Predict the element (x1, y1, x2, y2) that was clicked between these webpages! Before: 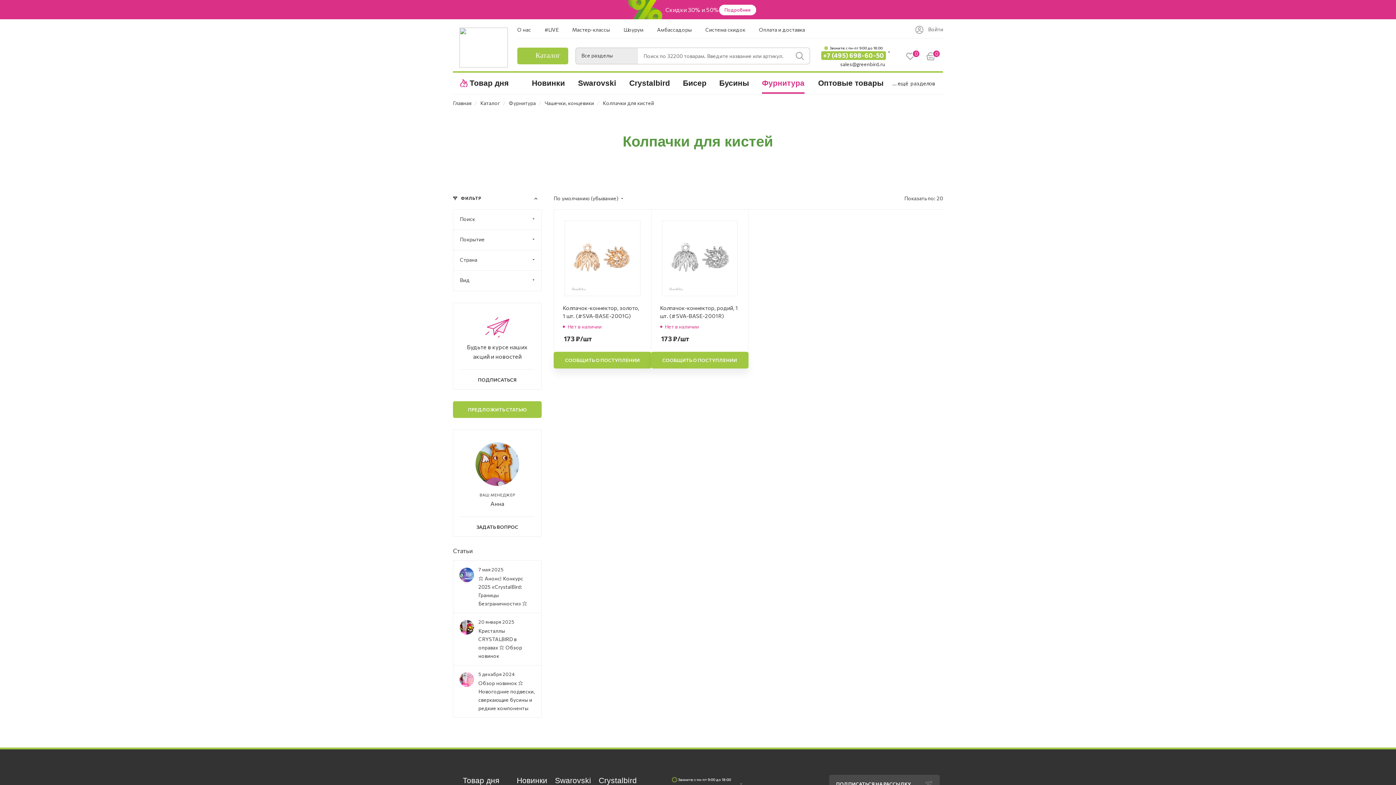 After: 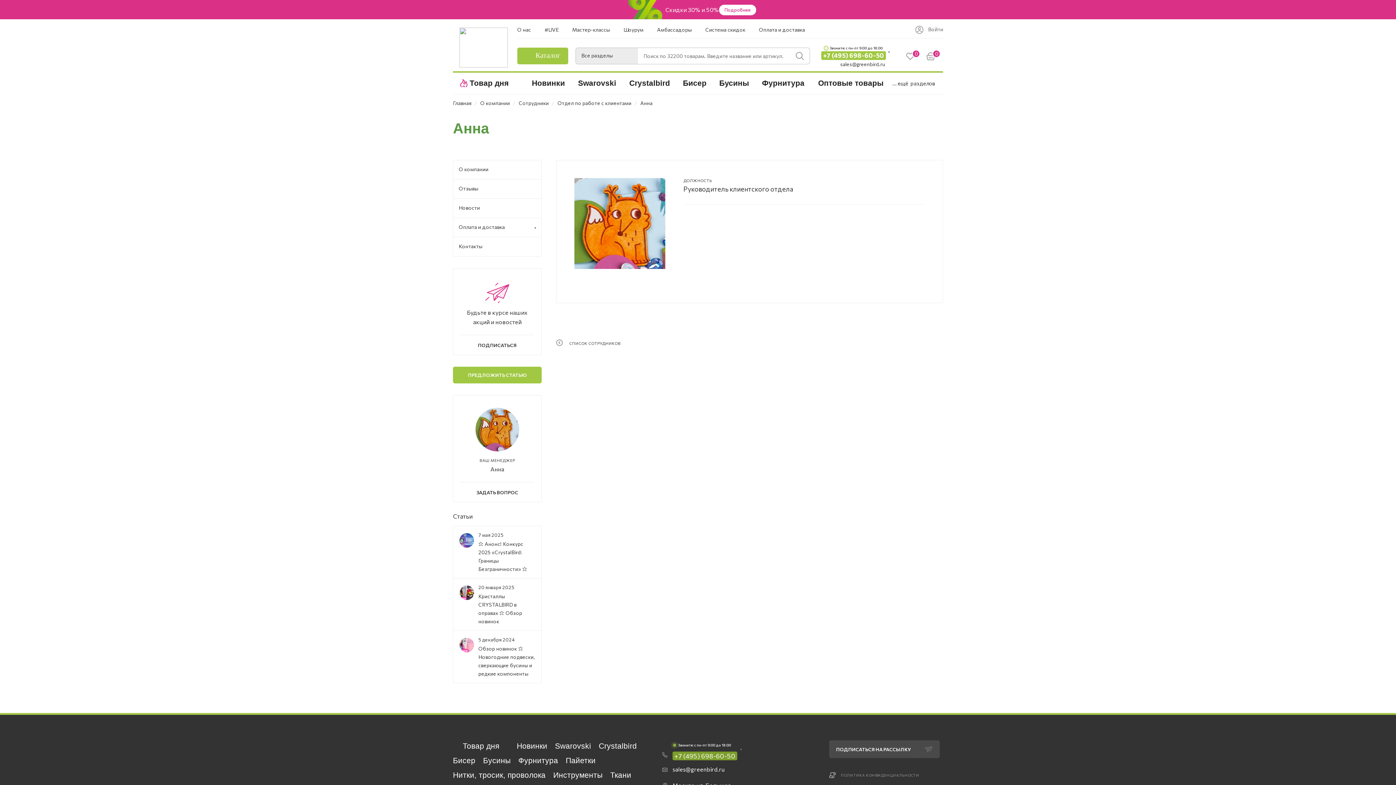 Action: bbox: (490, 500, 504, 507) label: Анна